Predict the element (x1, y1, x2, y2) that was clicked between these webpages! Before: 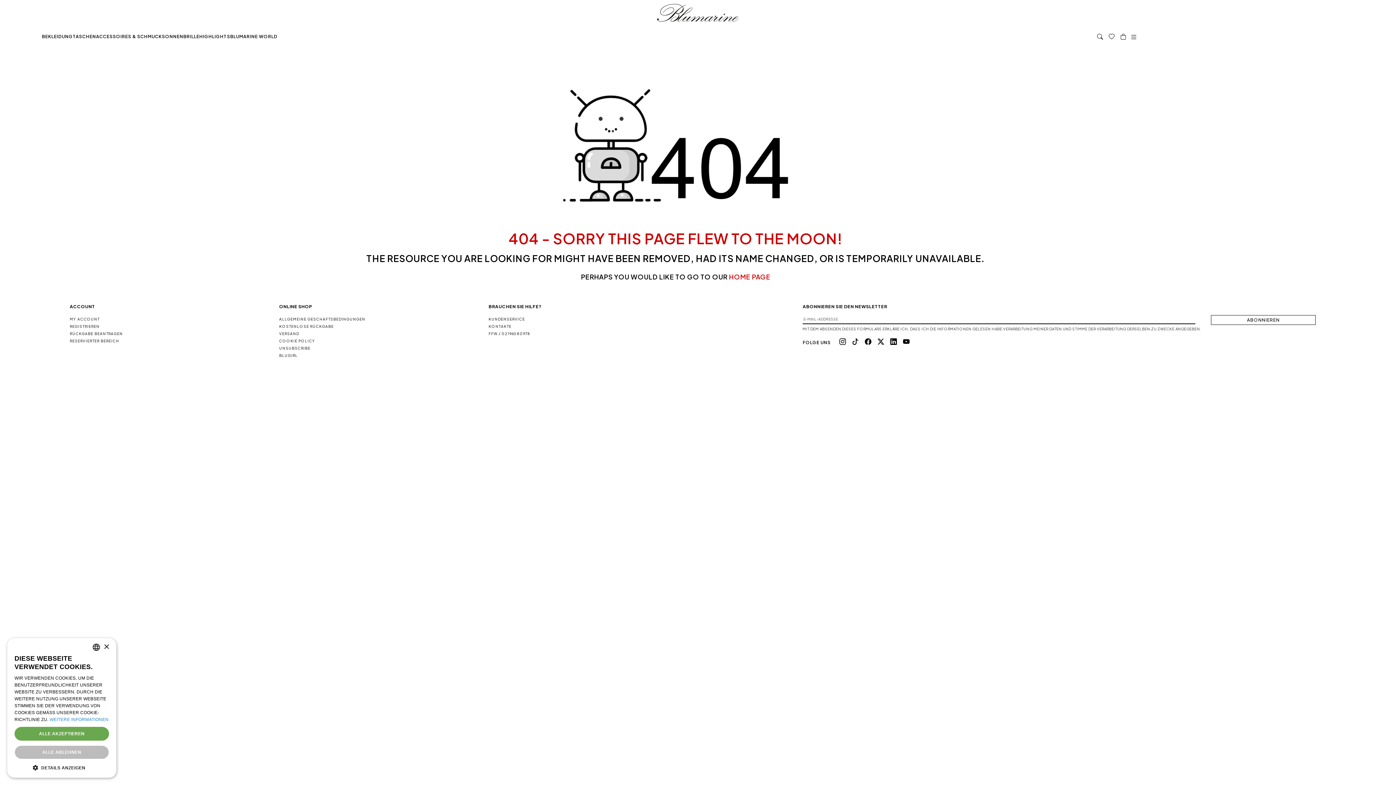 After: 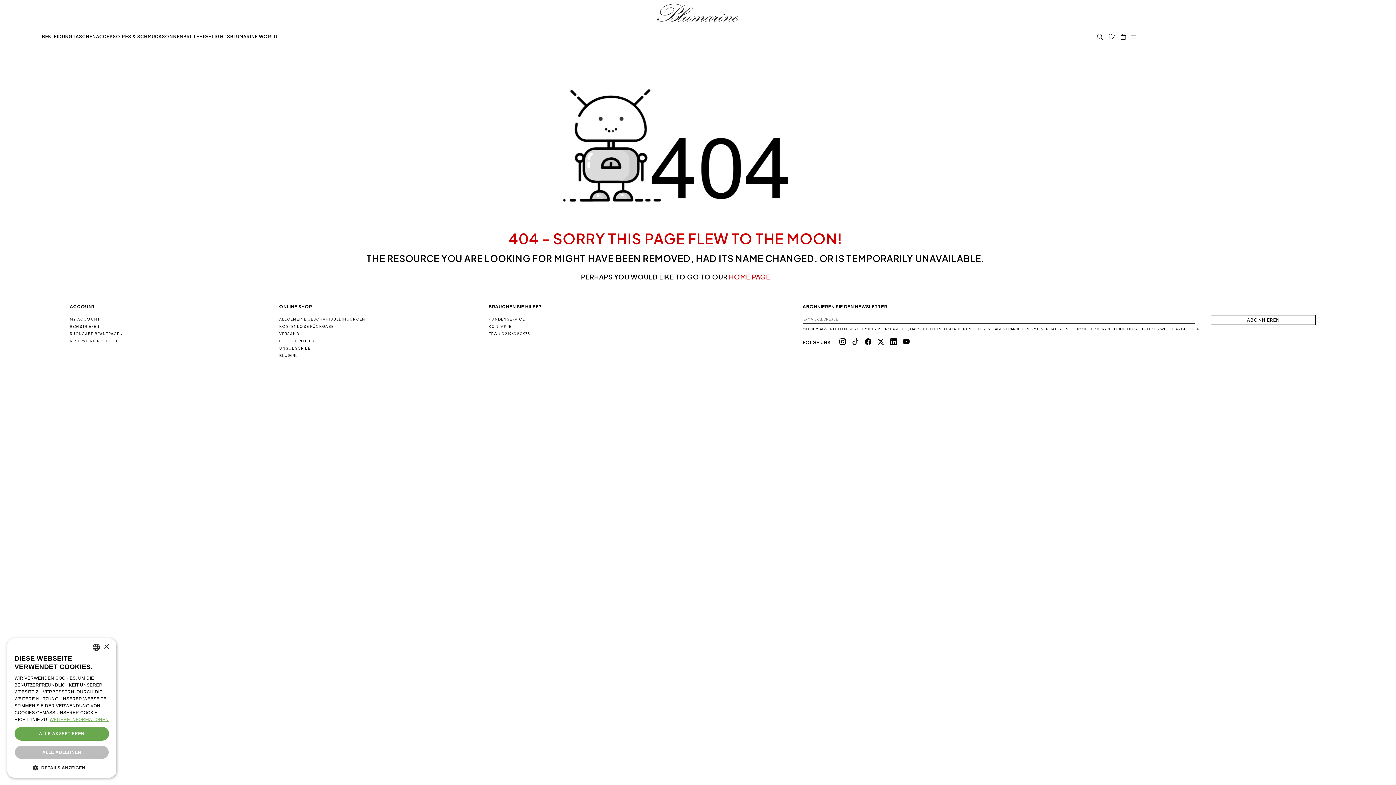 Action: label: Leggi di più, opens a new window bbox: (49, 717, 108, 722)